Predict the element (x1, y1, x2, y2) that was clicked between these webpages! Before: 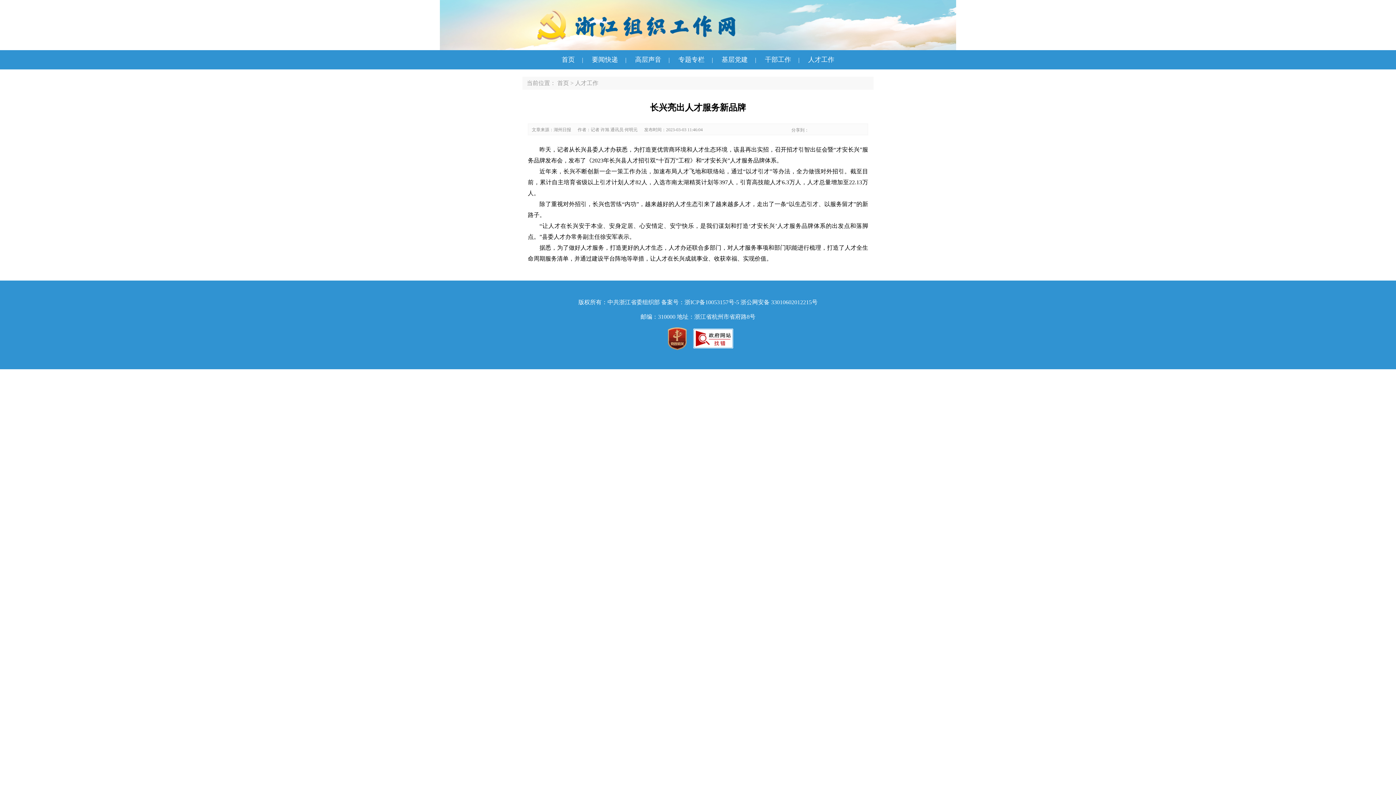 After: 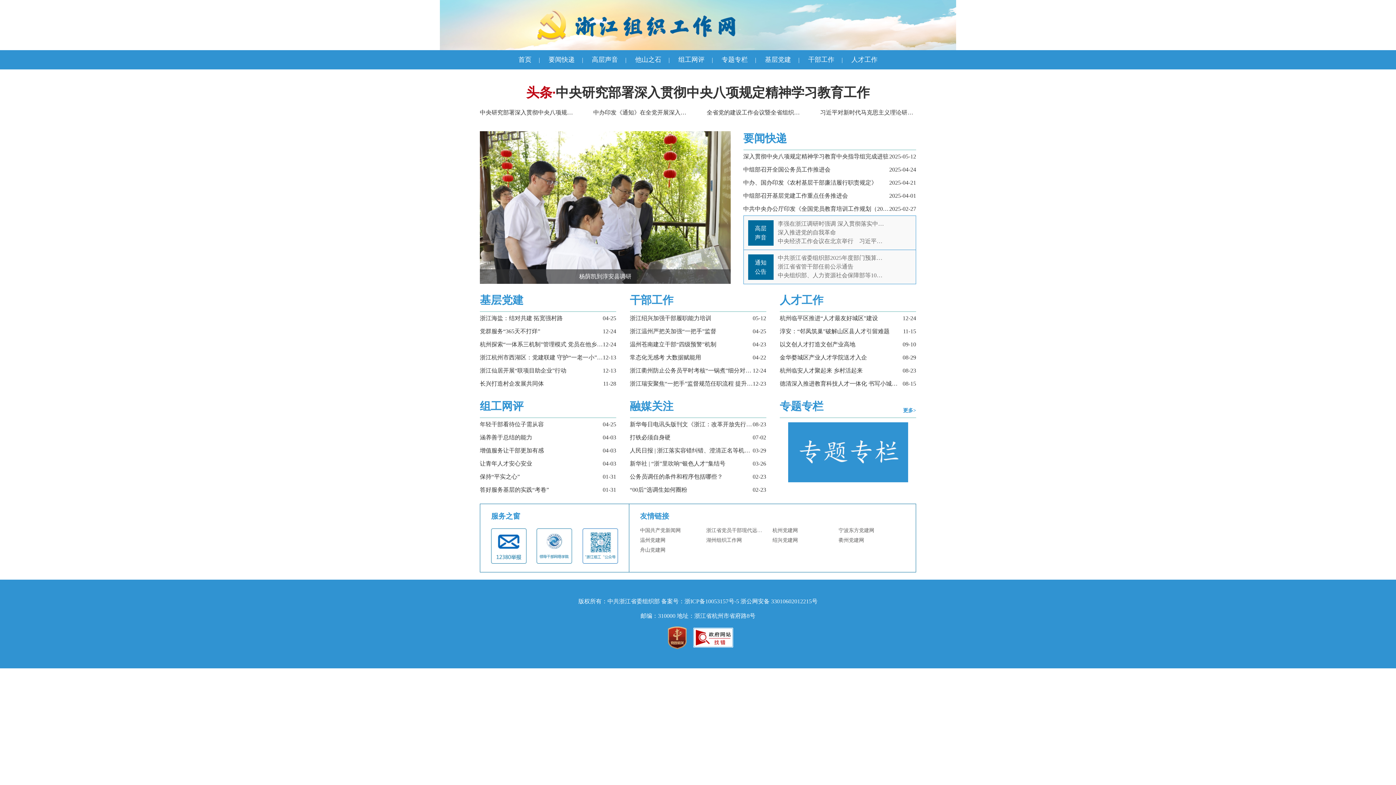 Action: bbox: (554, 55, 582, 63) label: 首页